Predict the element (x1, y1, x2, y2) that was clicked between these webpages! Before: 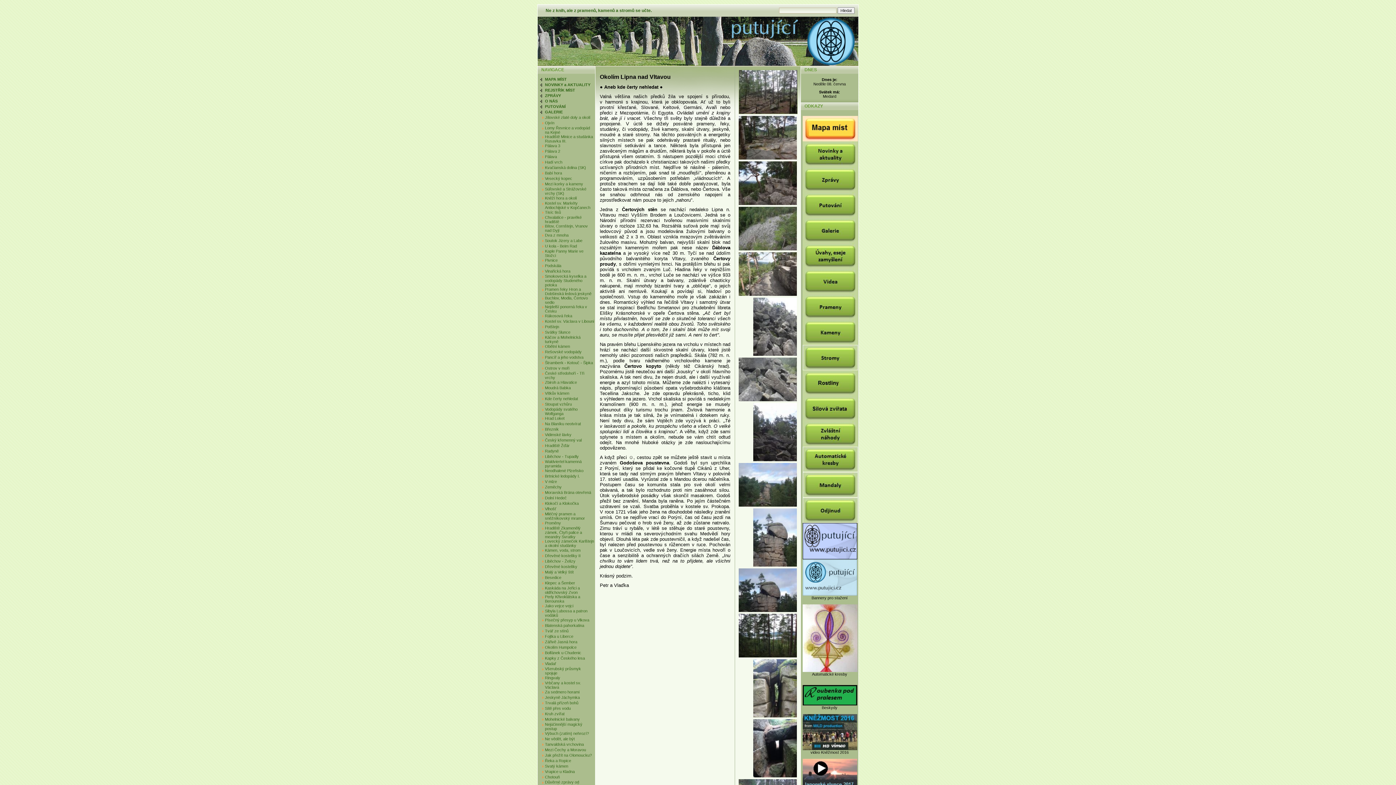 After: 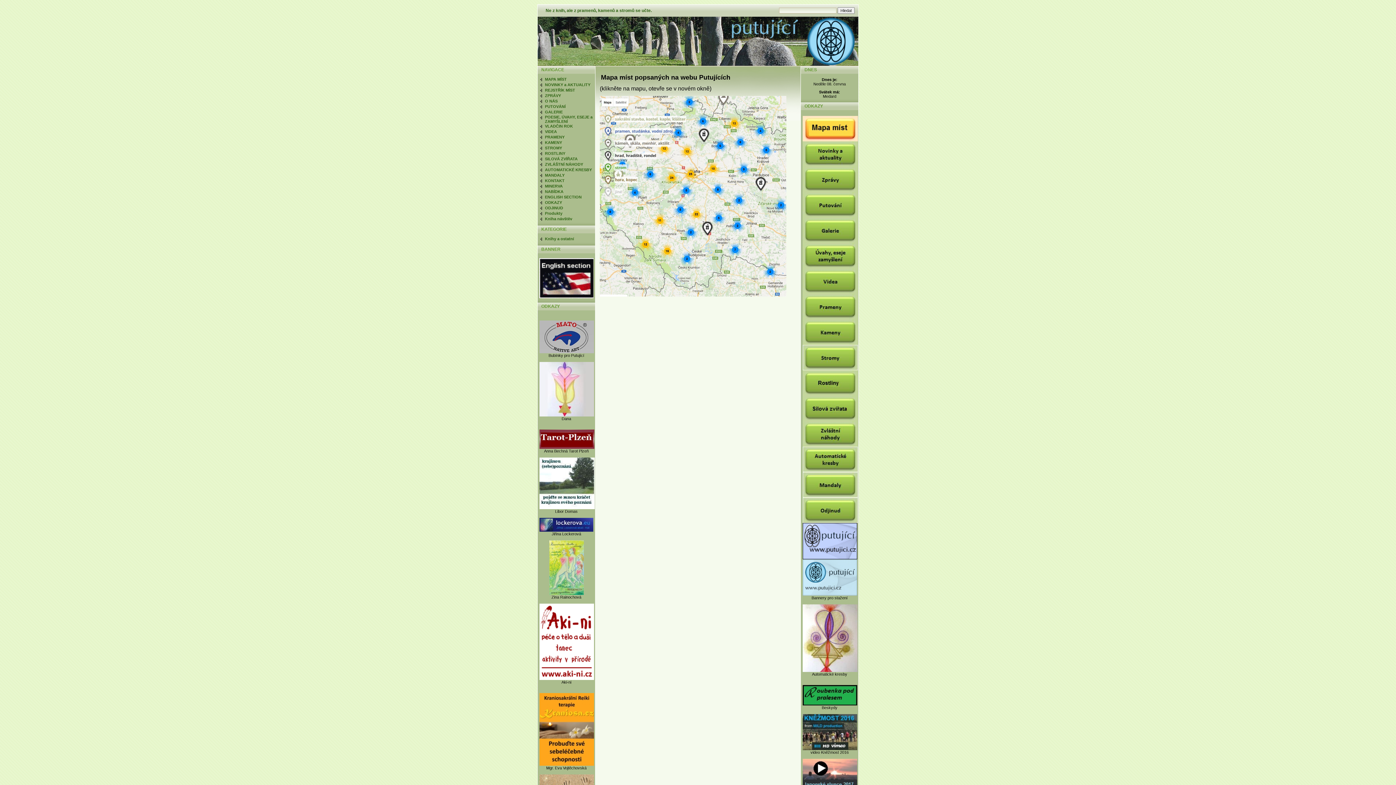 Action: label: MAPA MÍST bbox: (545, 77, 566, 81)